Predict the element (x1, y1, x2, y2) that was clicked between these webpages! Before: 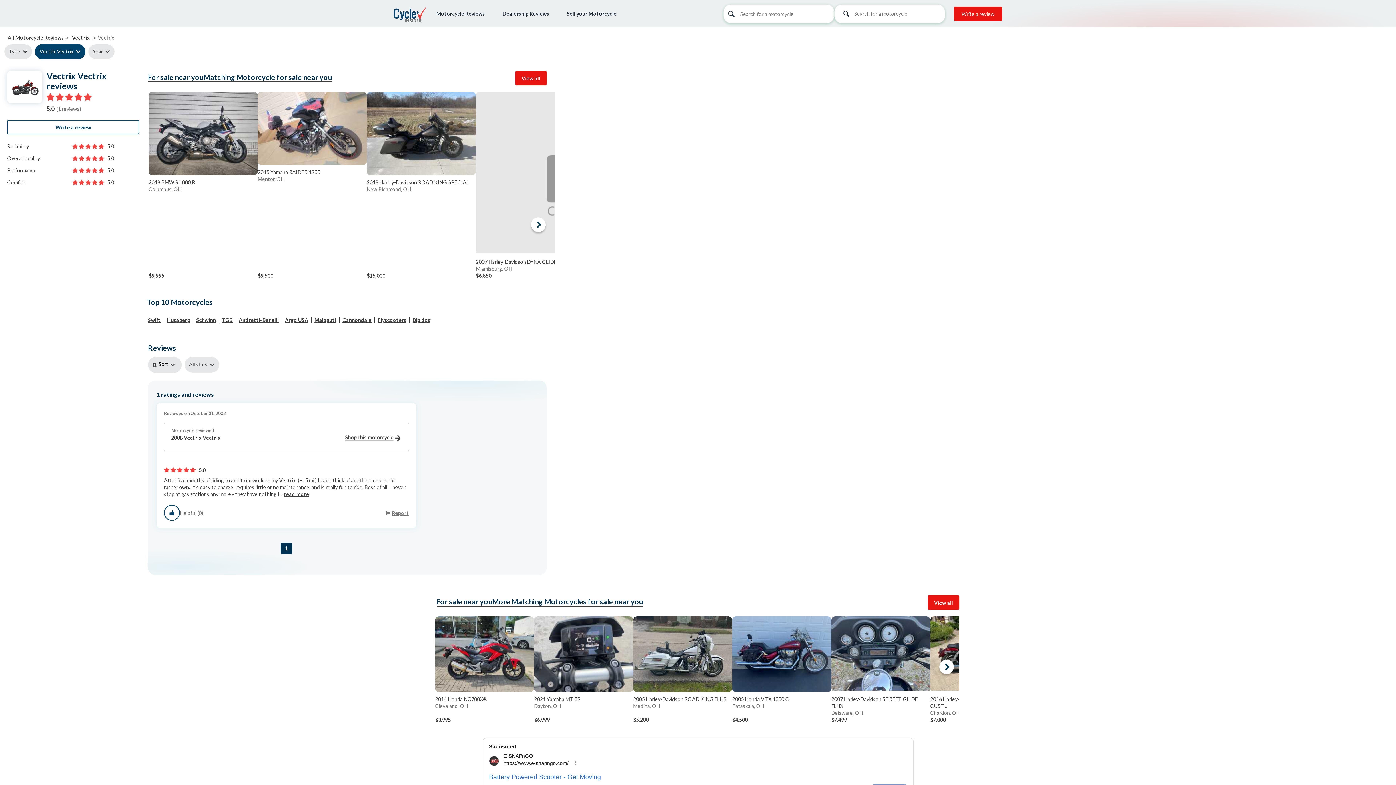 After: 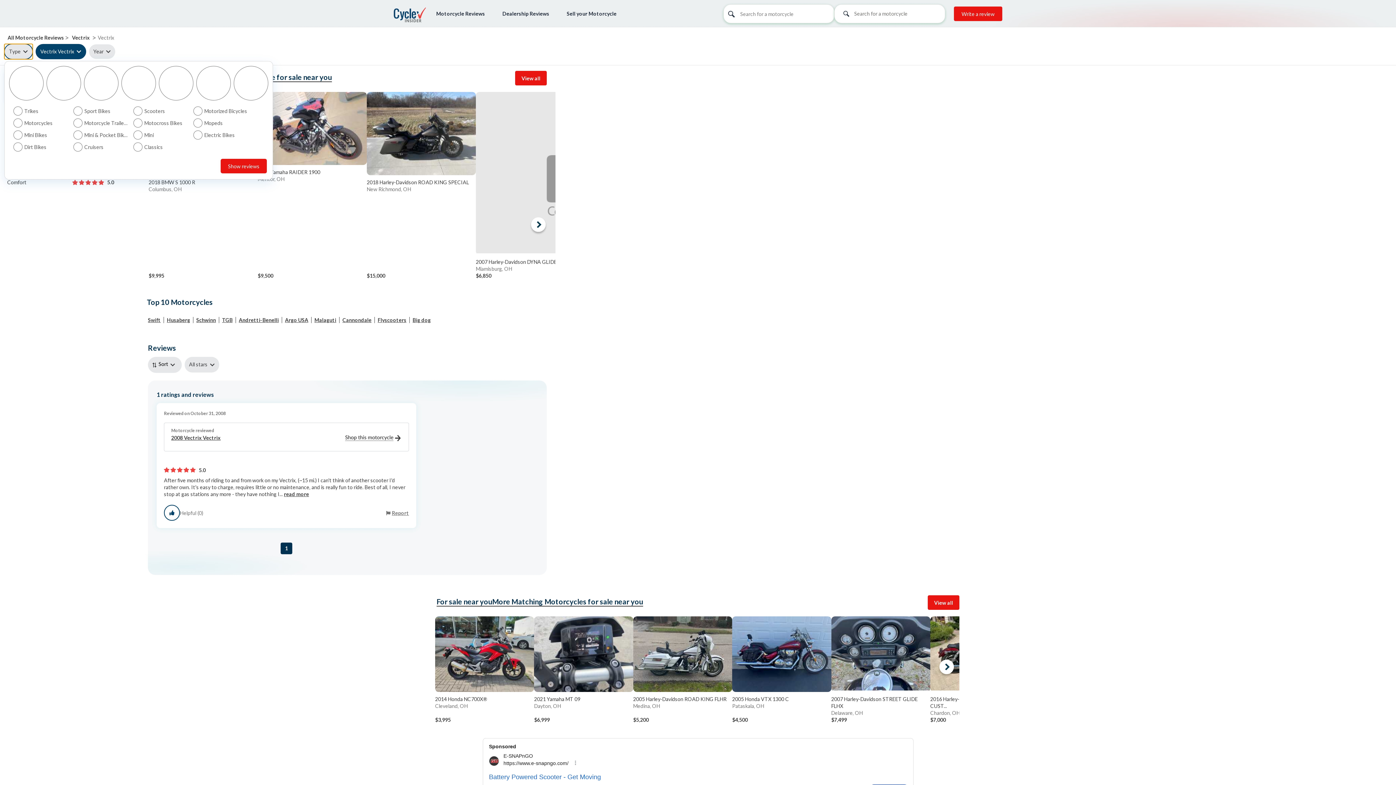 Action: bbox: (4, 44, 32, 58) label: Type